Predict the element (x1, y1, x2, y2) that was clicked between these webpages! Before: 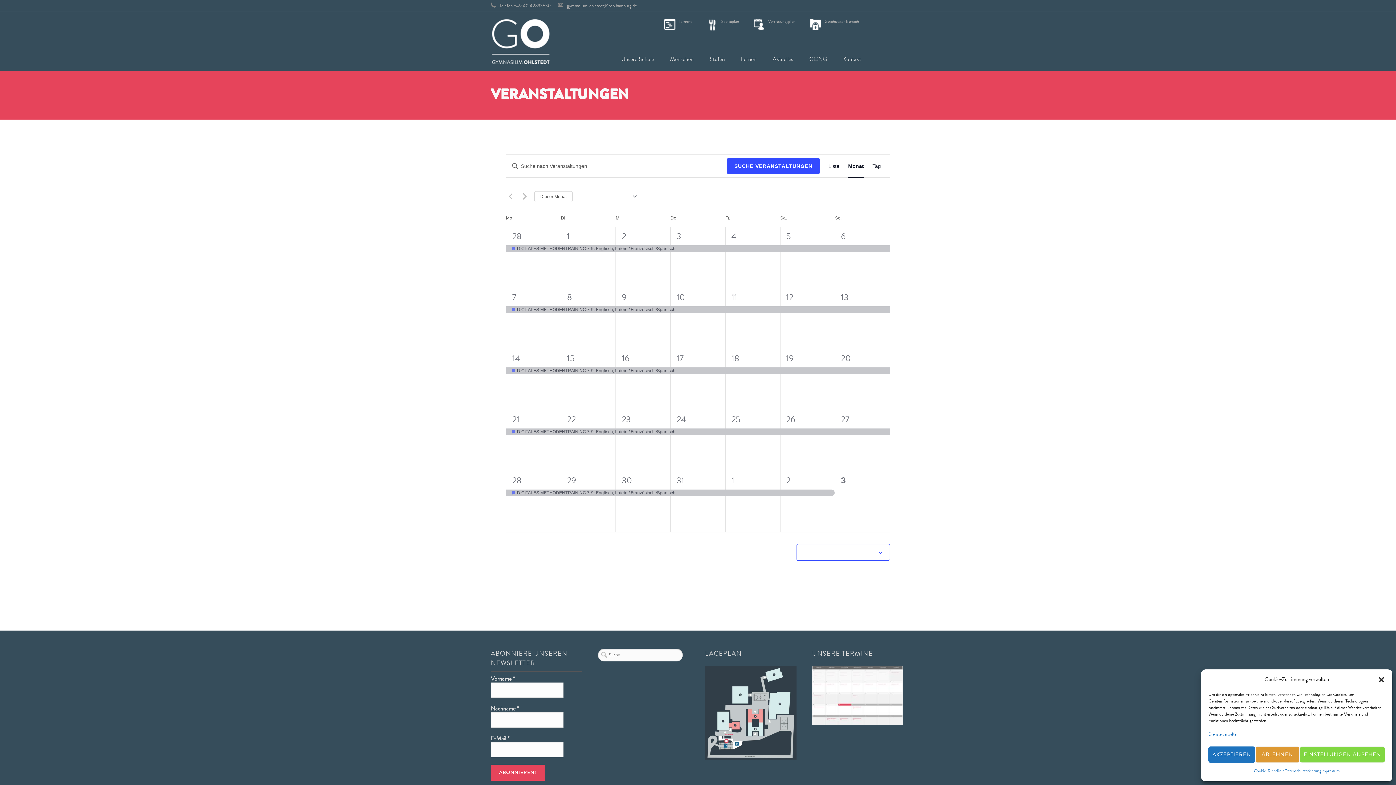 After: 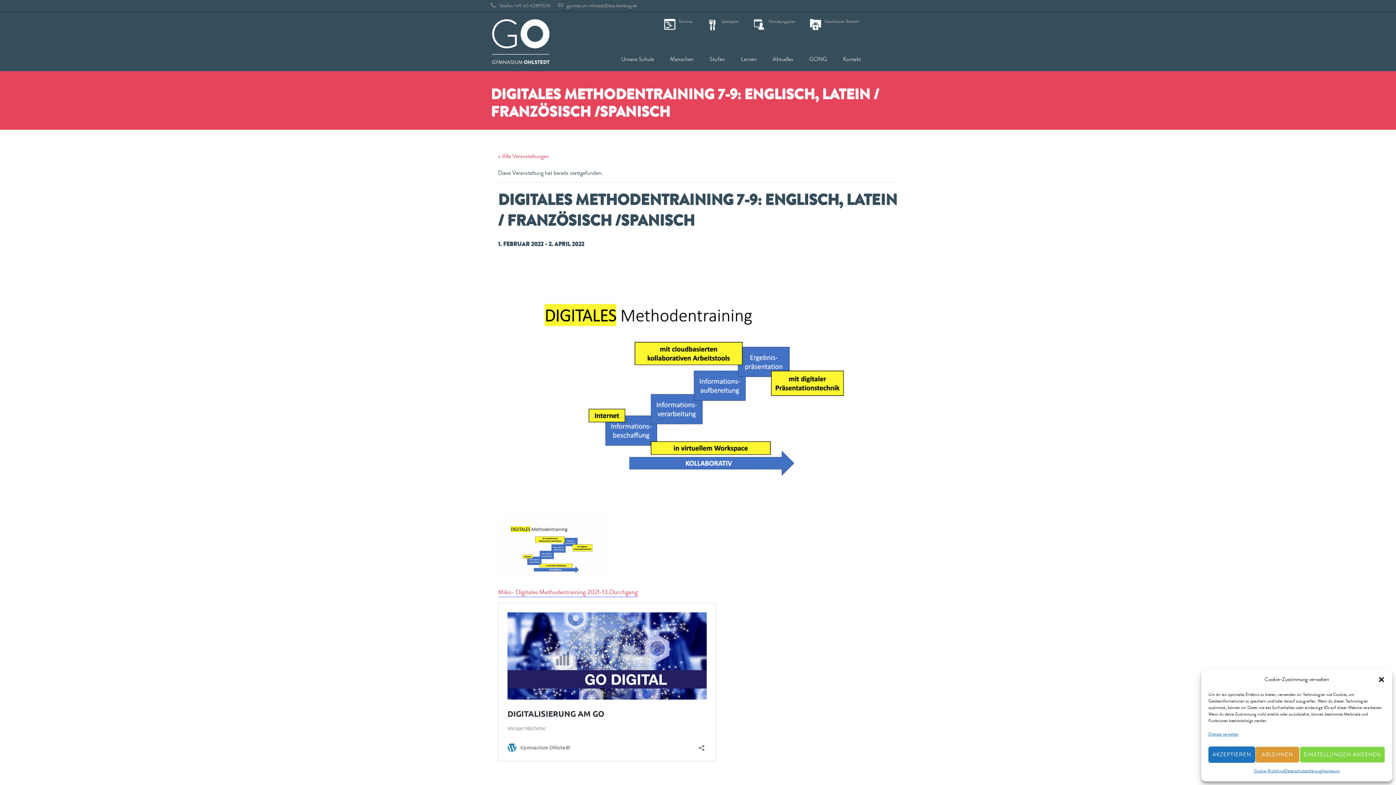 Action: label: DIGITALES METHODENTRAINING 7-9: Englisch, Latein / Französisch /Spanisch bbox: (506, 306, 560, 313)